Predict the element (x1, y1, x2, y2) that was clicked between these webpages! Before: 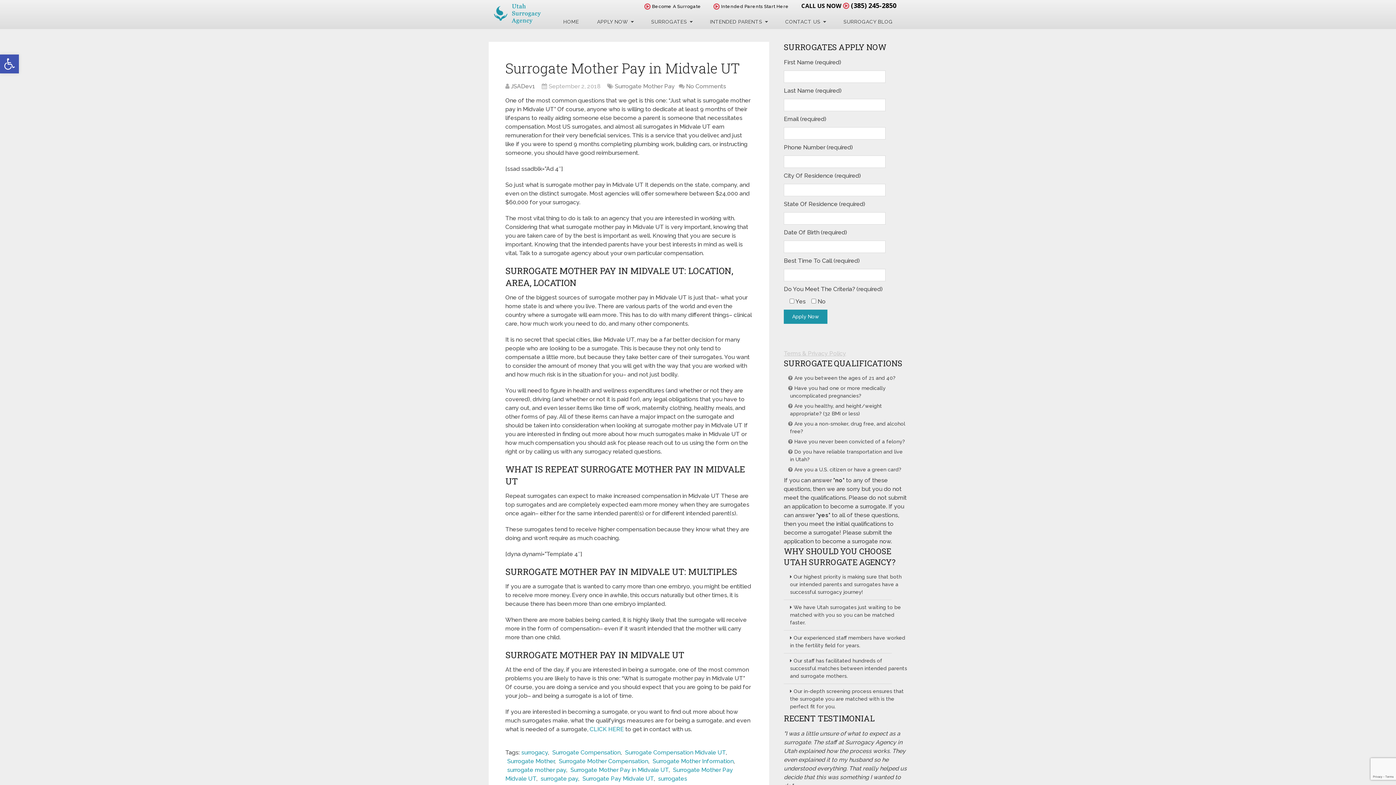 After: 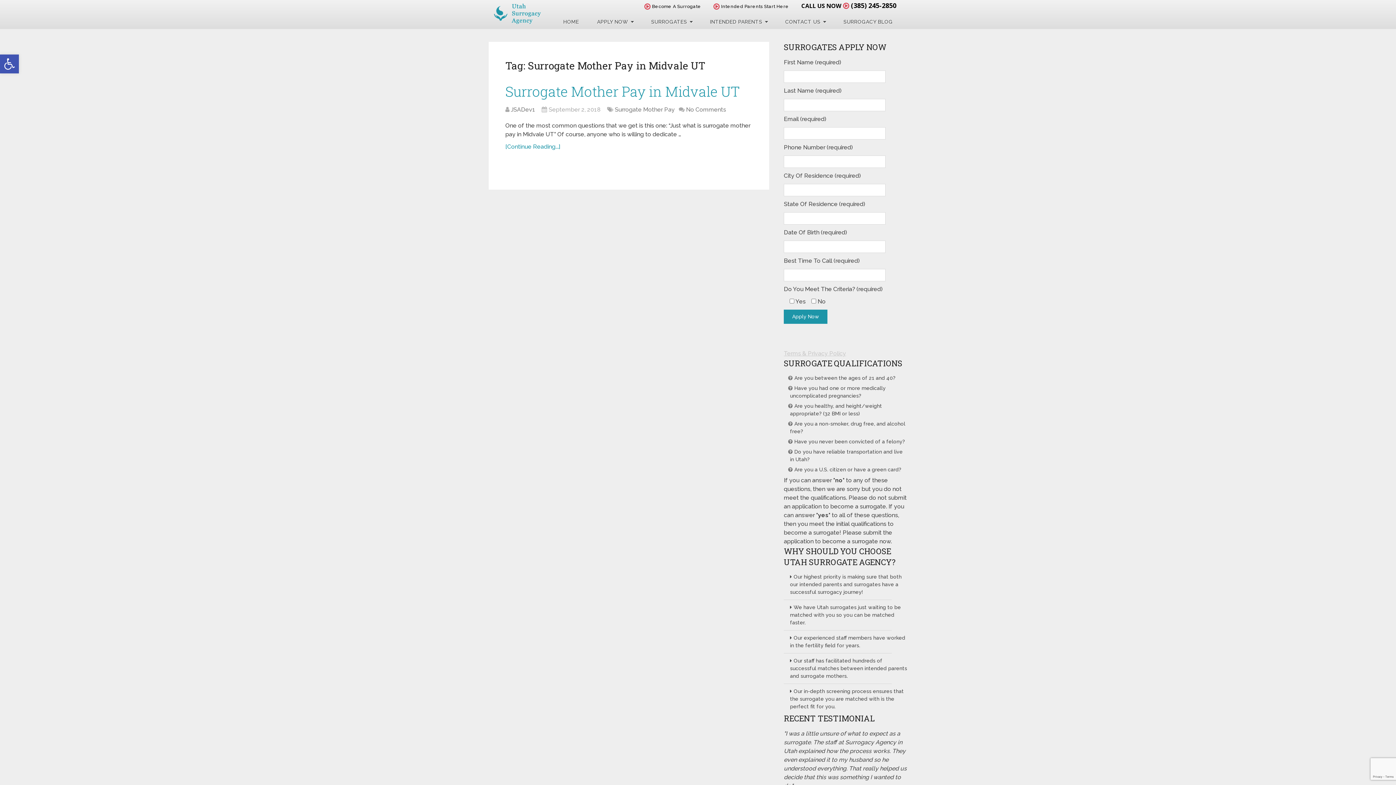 Action: bbox: (570, 766, 668, 773) label: Surrogate Mother Pay in Midvale UT